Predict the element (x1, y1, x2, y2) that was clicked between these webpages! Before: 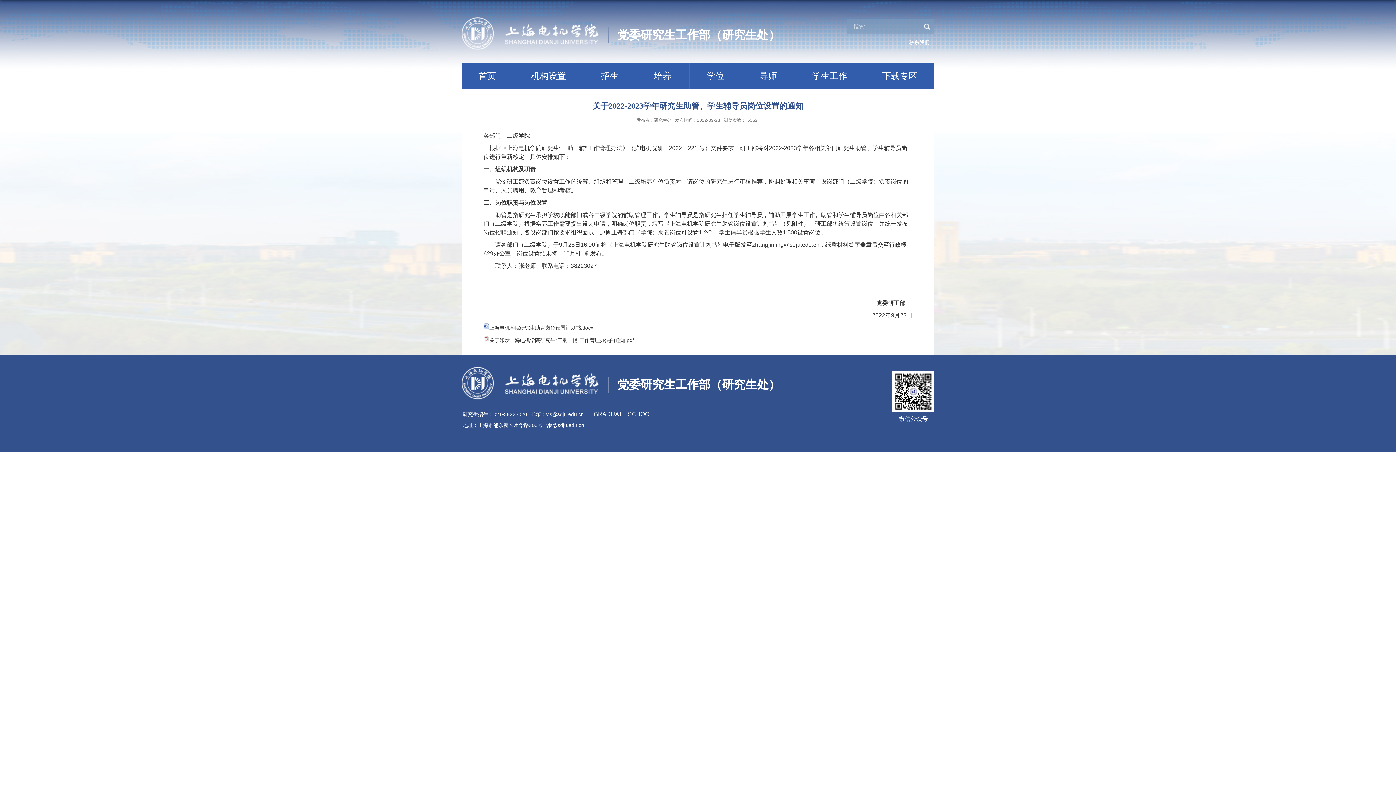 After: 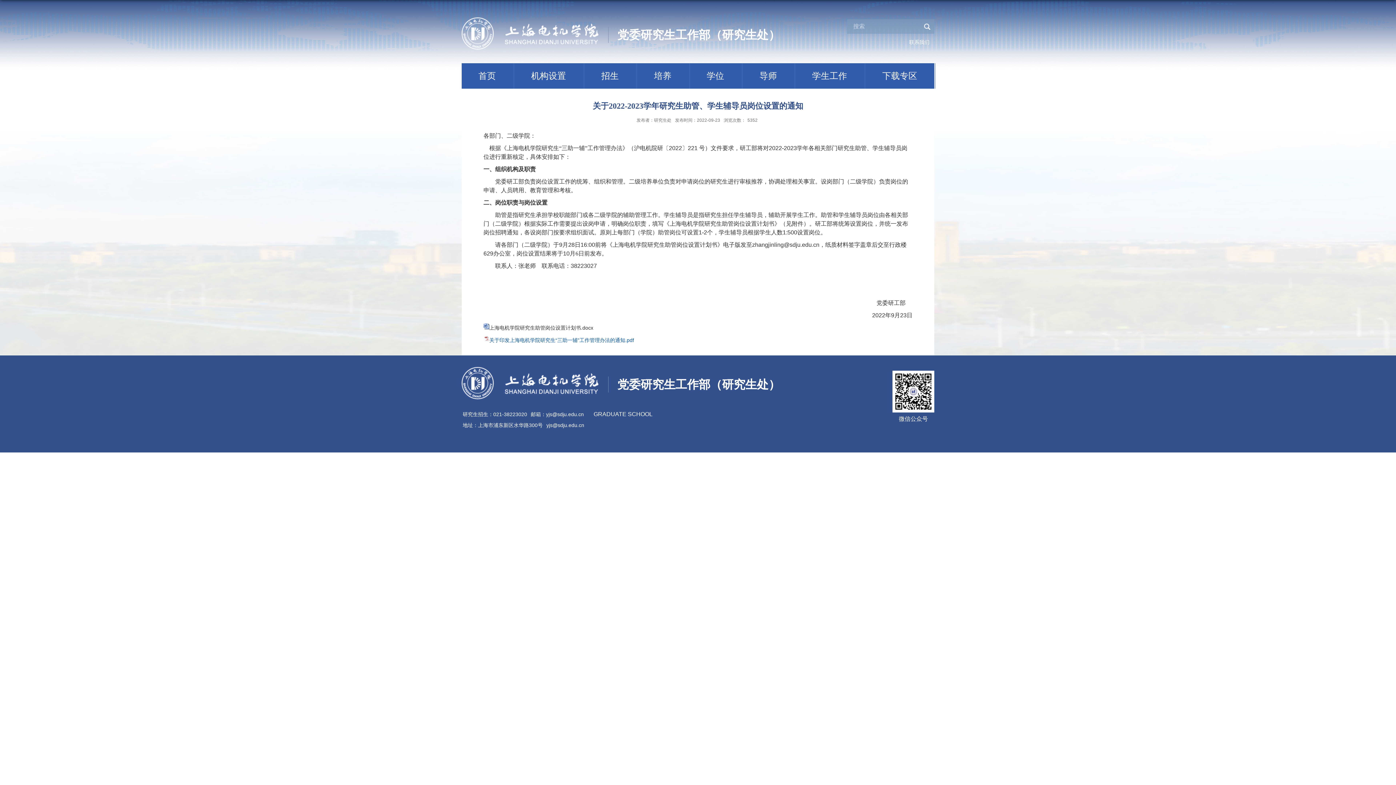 Action: bbox: (489, 337, 634, 343) label: 关于印发上海电机学院研究生“三助一辅”工作管理办法的通知.pdf